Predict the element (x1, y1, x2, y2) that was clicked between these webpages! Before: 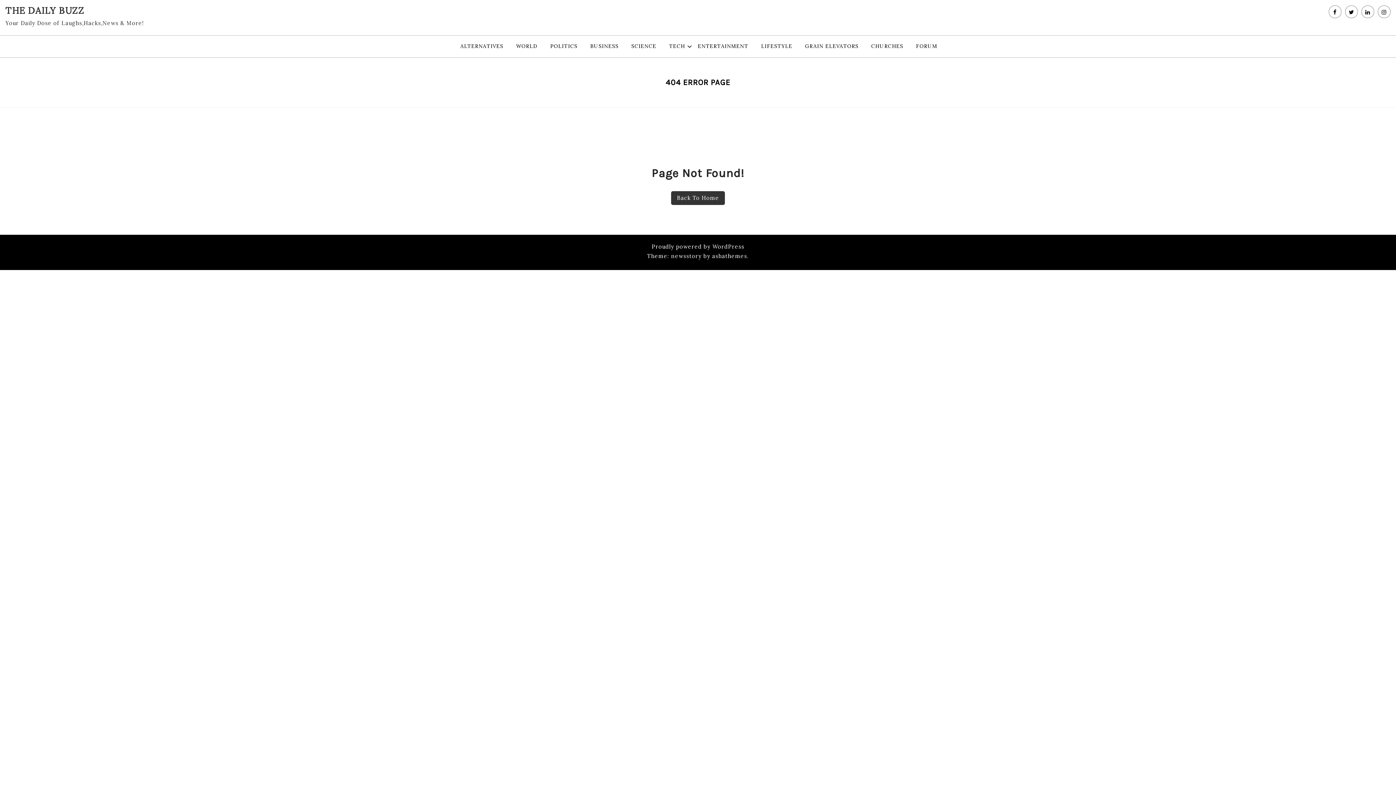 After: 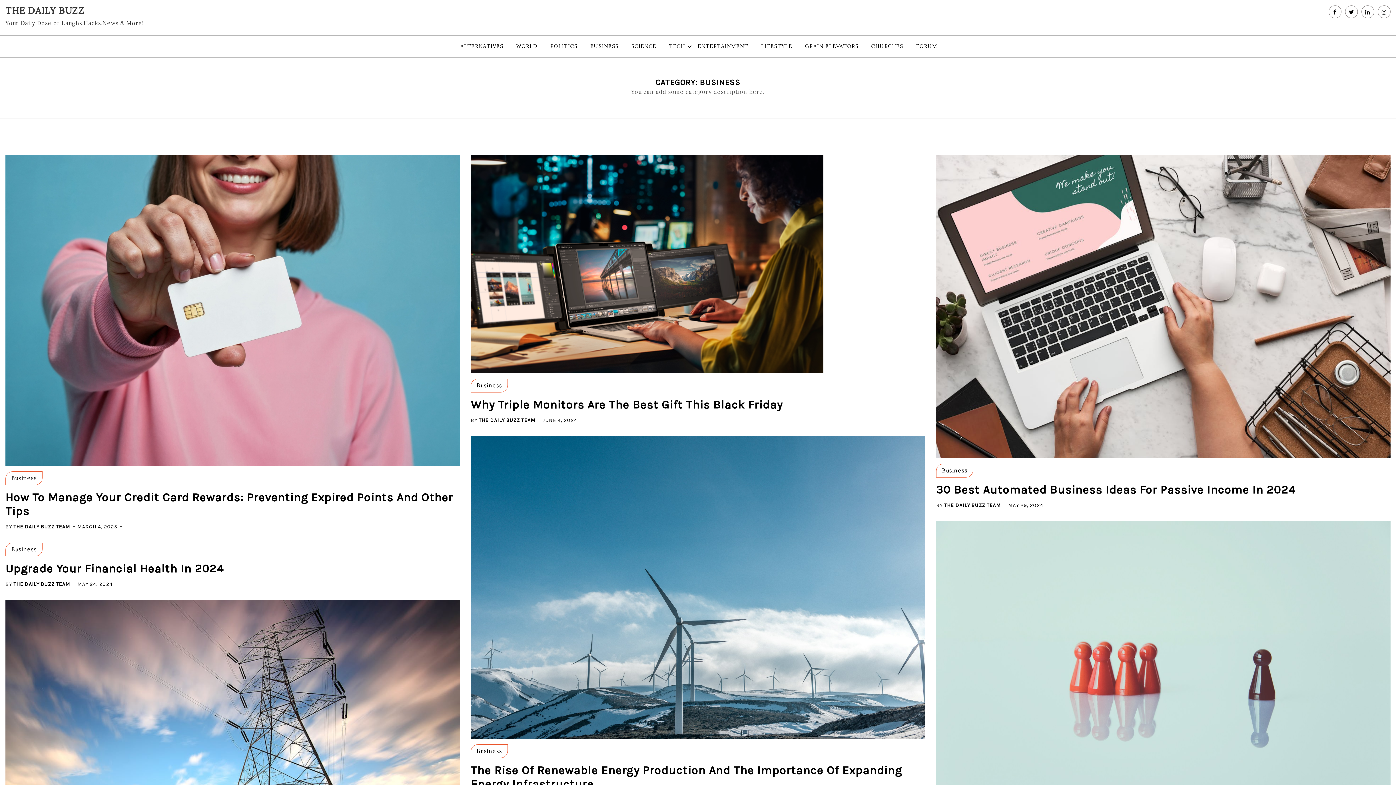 Action: bbox: (584, 35, 624, 57) label: BUSINESS